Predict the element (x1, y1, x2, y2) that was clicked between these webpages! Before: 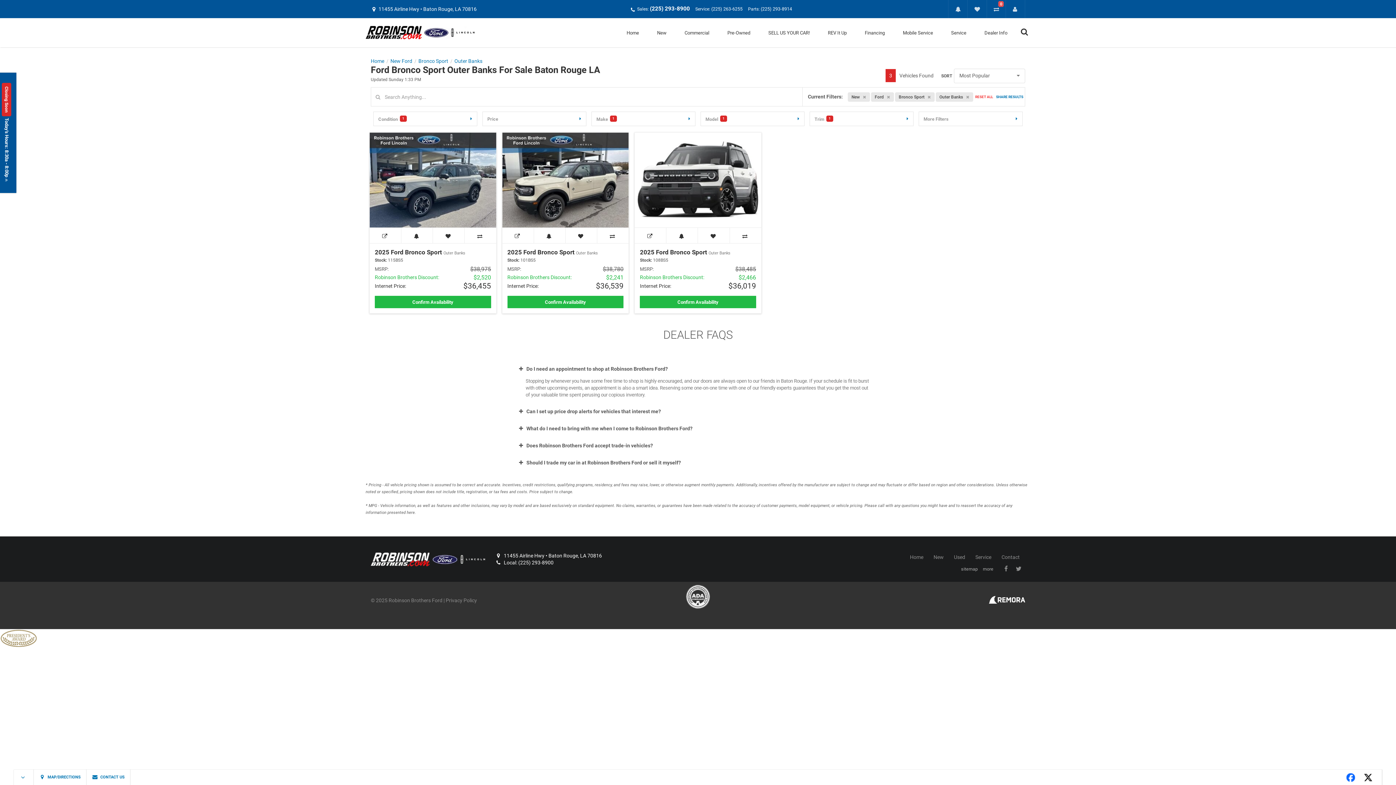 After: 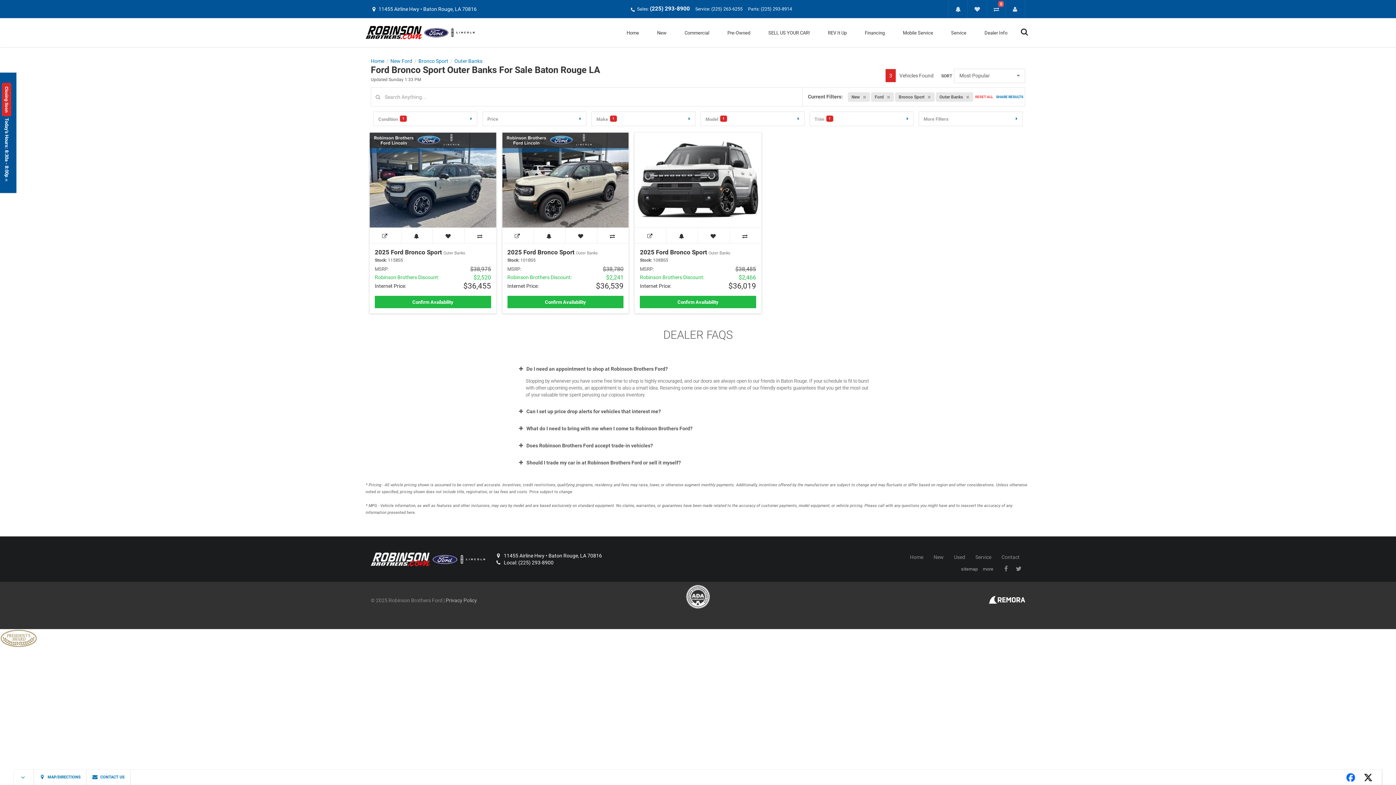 Action: bbox: (445, 597, 477, 603) label: Privacy Policy